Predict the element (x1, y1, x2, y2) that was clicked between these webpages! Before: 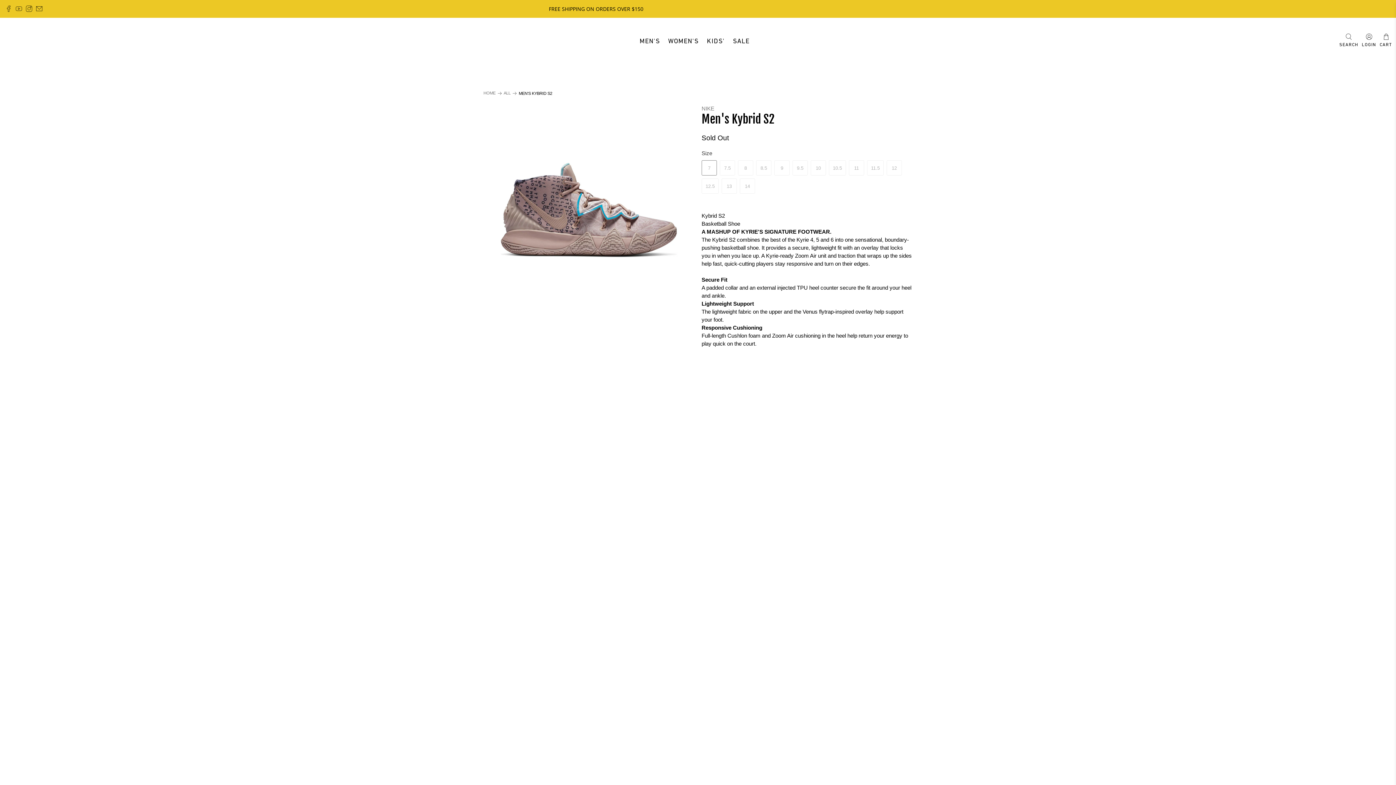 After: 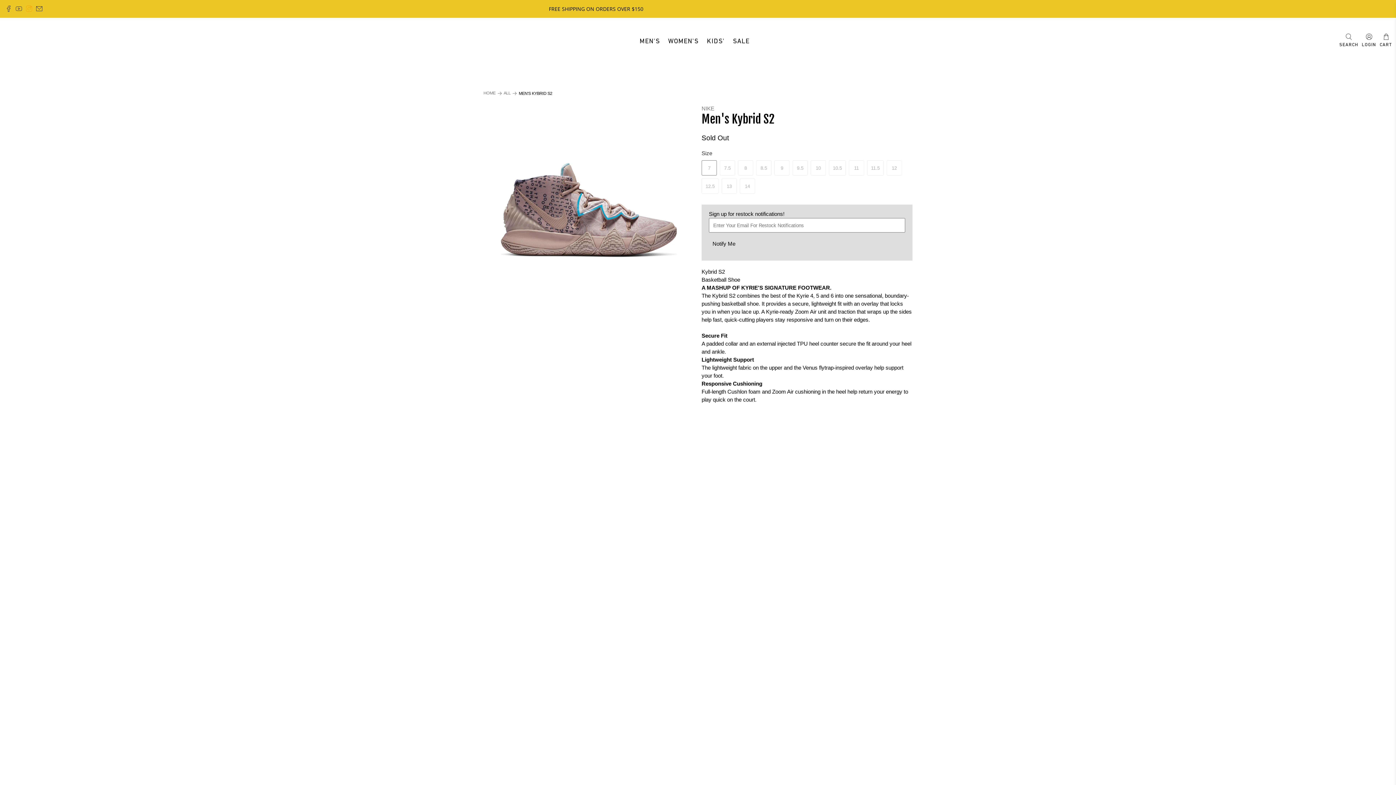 Action: bbox: (25, 5, 32, 12)